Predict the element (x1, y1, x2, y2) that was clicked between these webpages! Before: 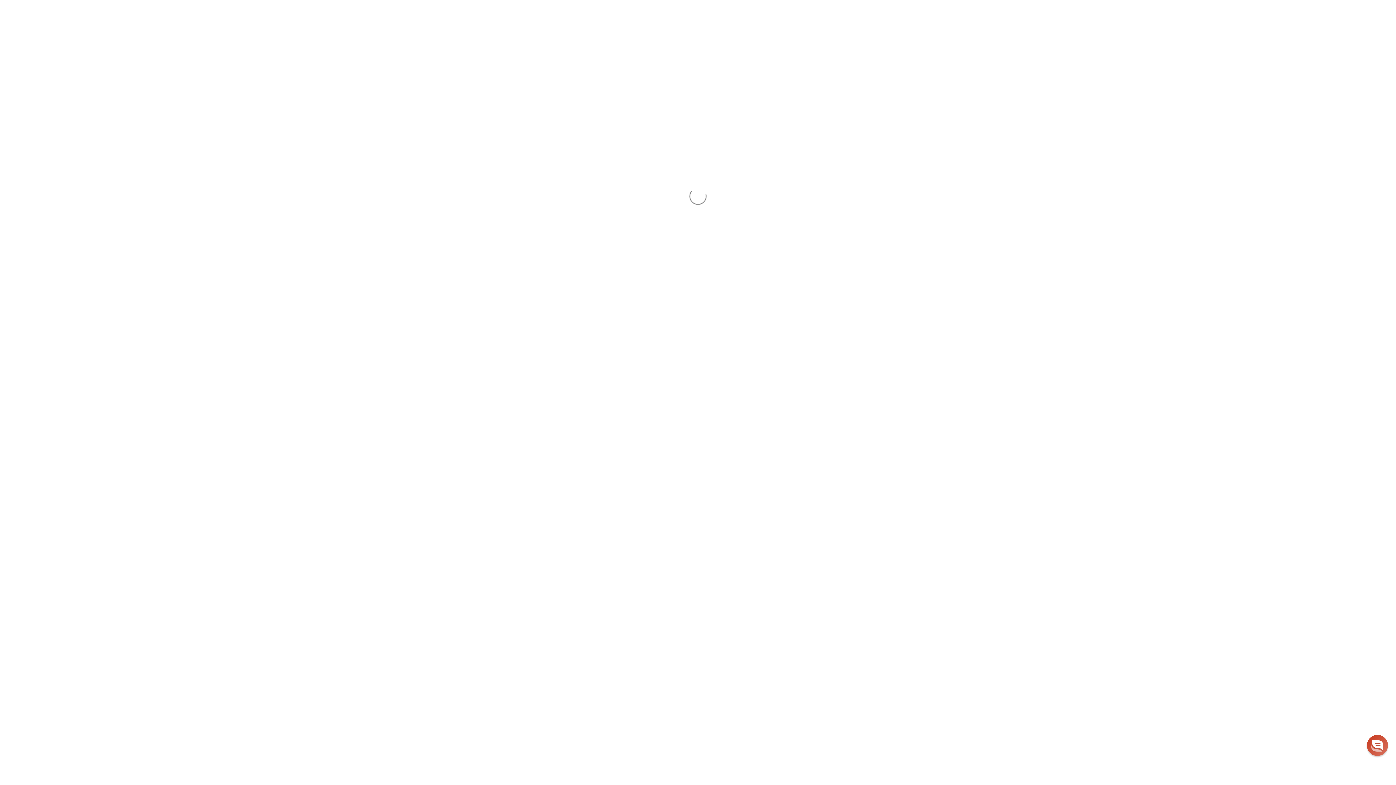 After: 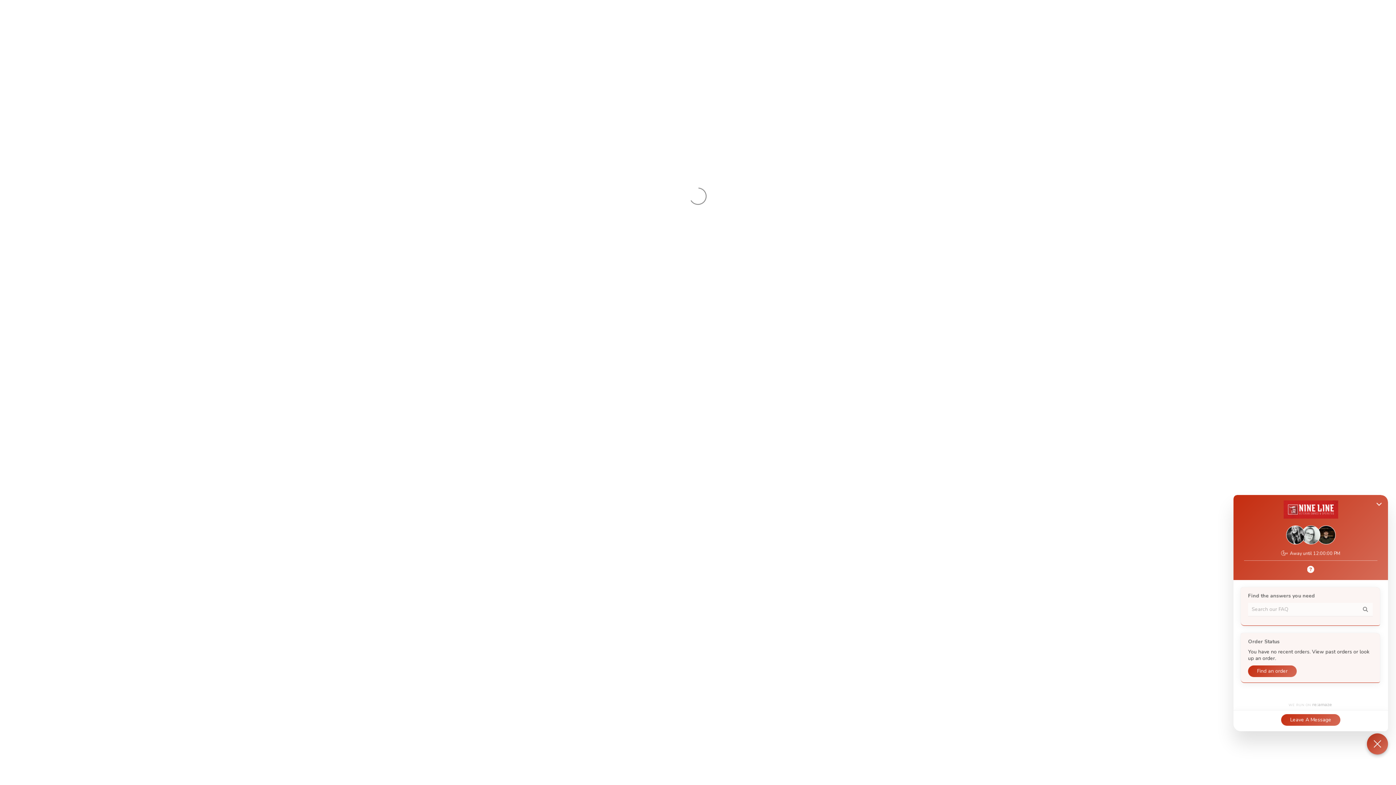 Action: bbox: (1367, 735, 1388, 756) label: Chat widget toggle